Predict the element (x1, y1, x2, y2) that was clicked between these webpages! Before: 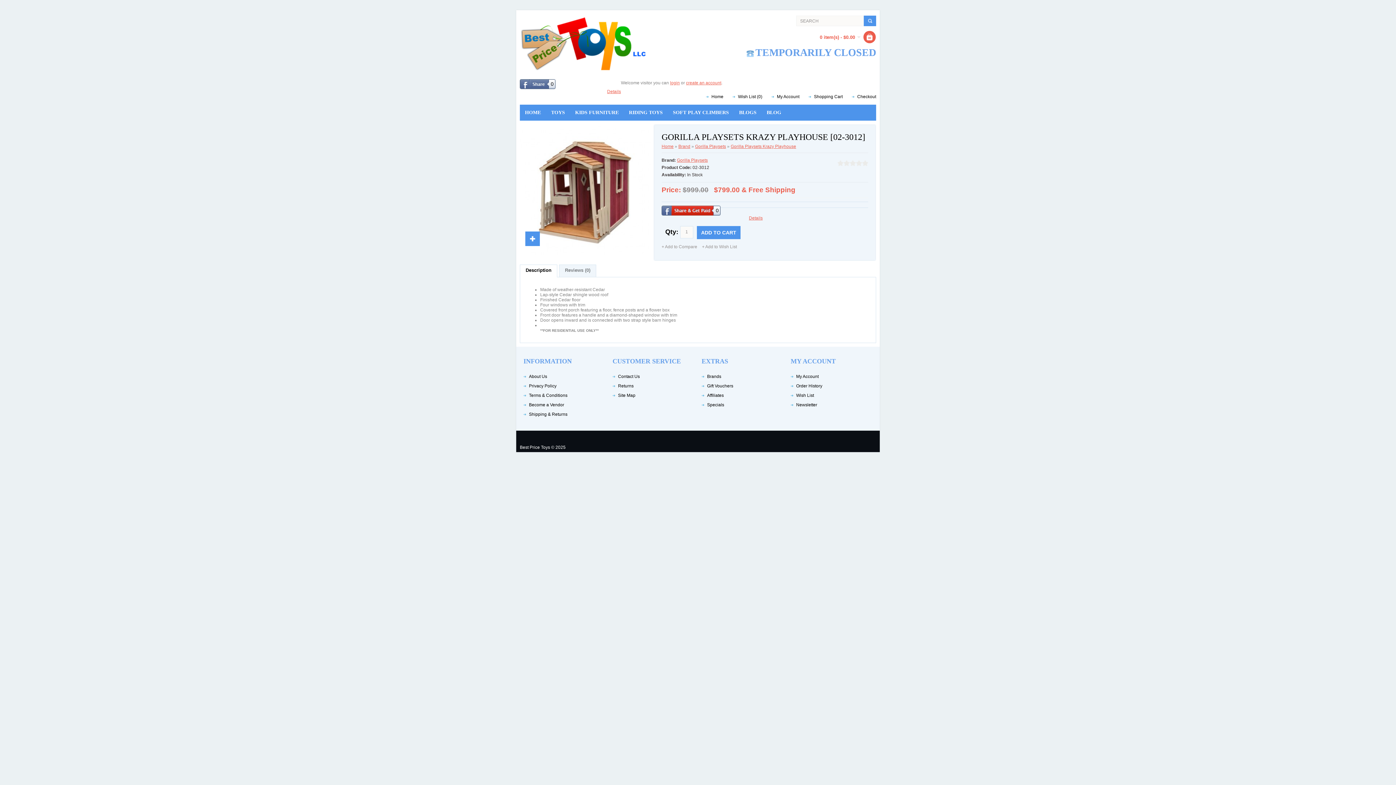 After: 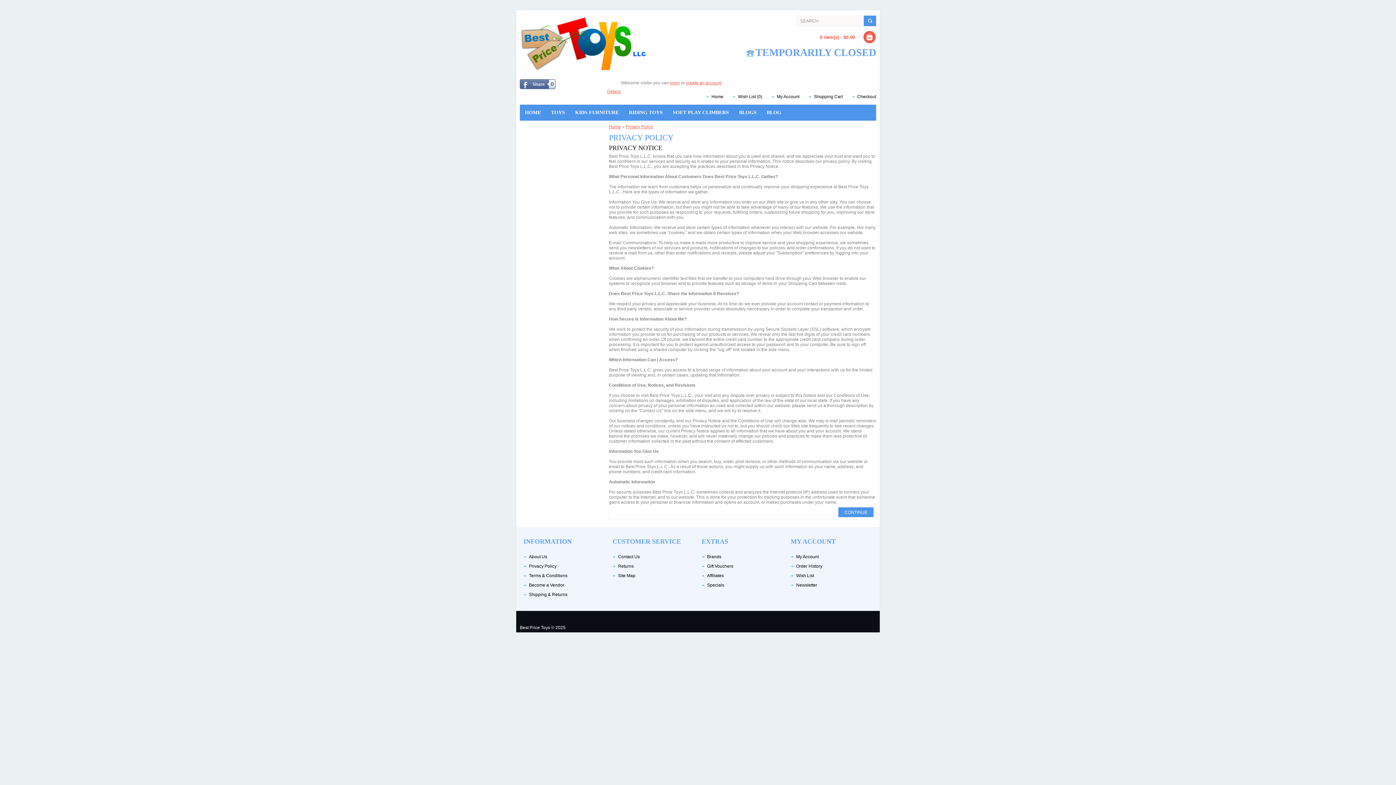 Action: bbox: (523, 383, 556, 388) label: Privacy Policy